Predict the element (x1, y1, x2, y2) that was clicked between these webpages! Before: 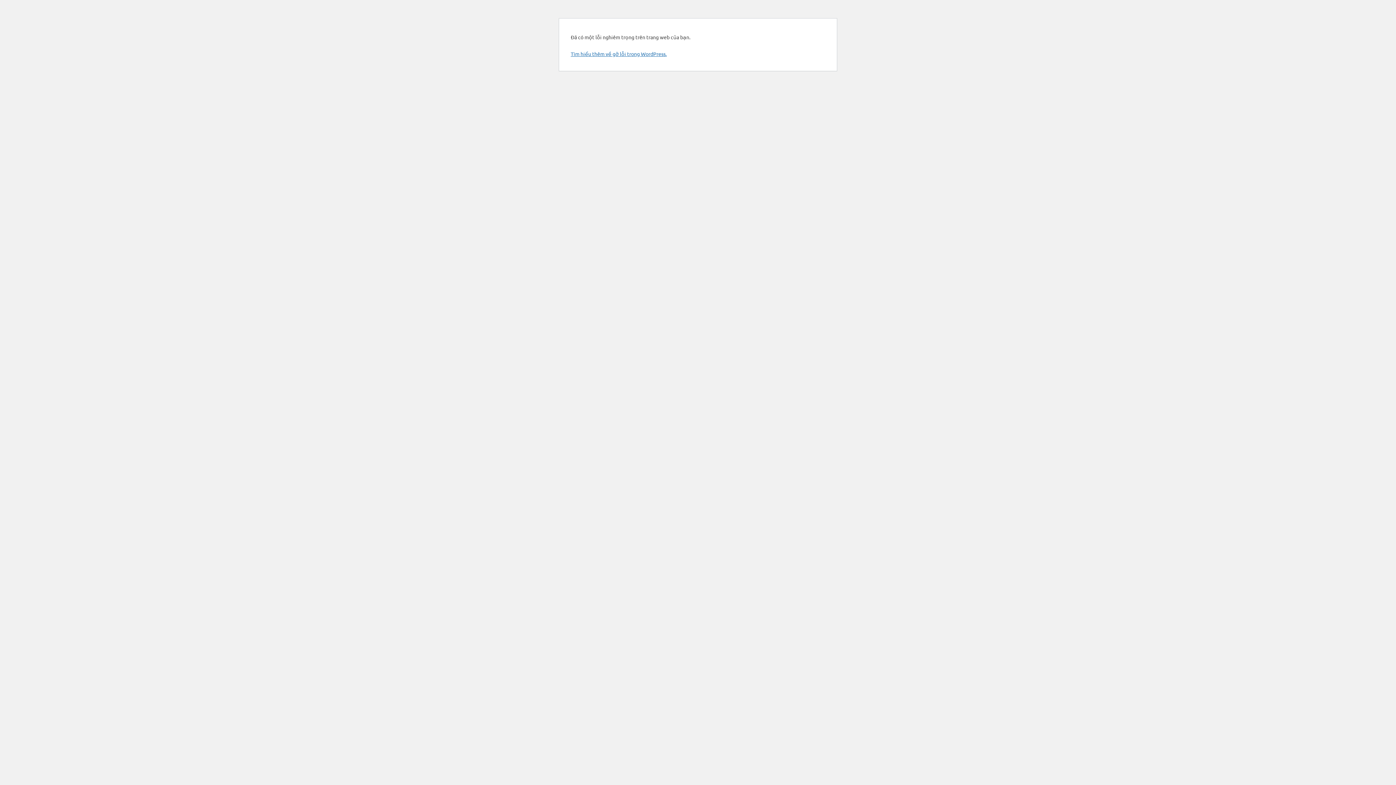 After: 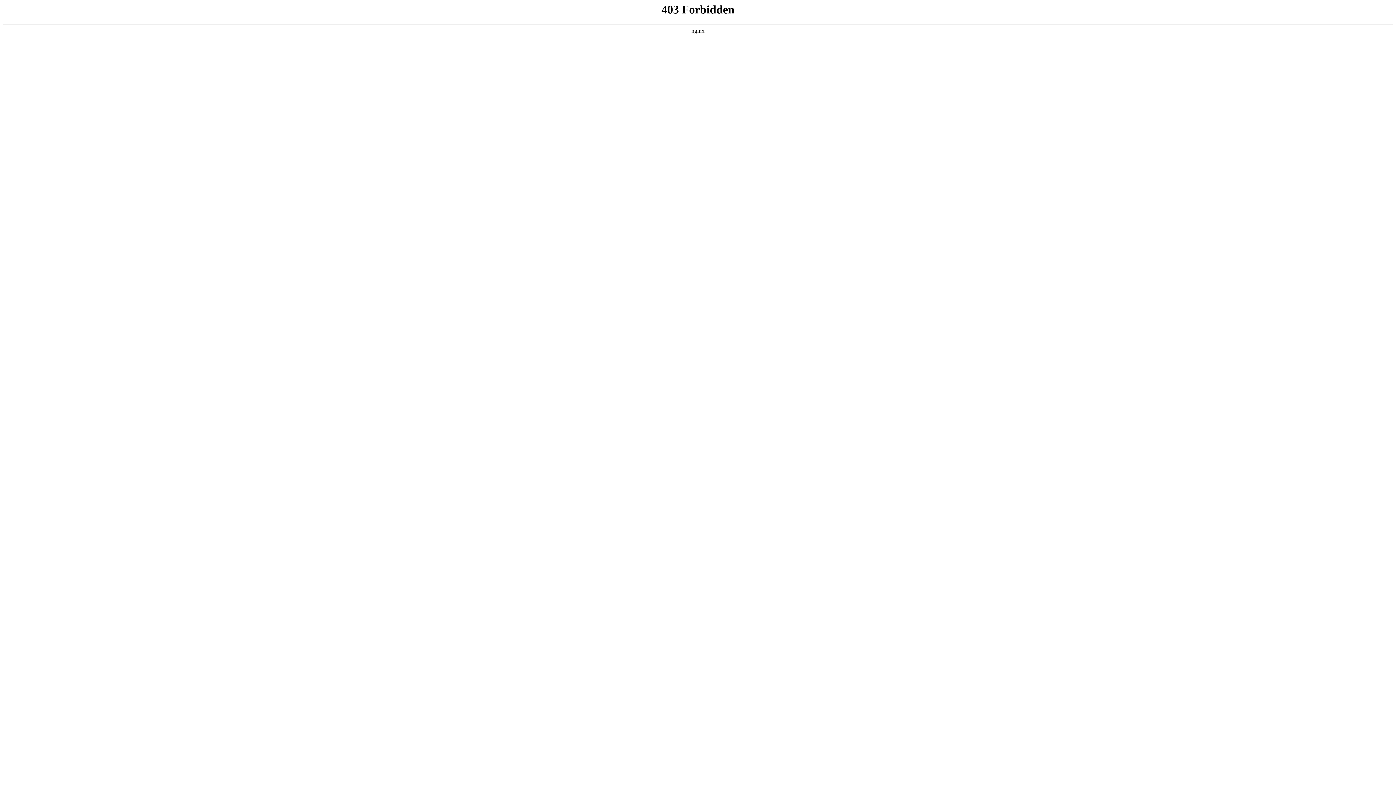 Action: bbox: (570, 50, 666, 57) label: Tìm hiểu thêm về gỡ lỗi trong WordPress.